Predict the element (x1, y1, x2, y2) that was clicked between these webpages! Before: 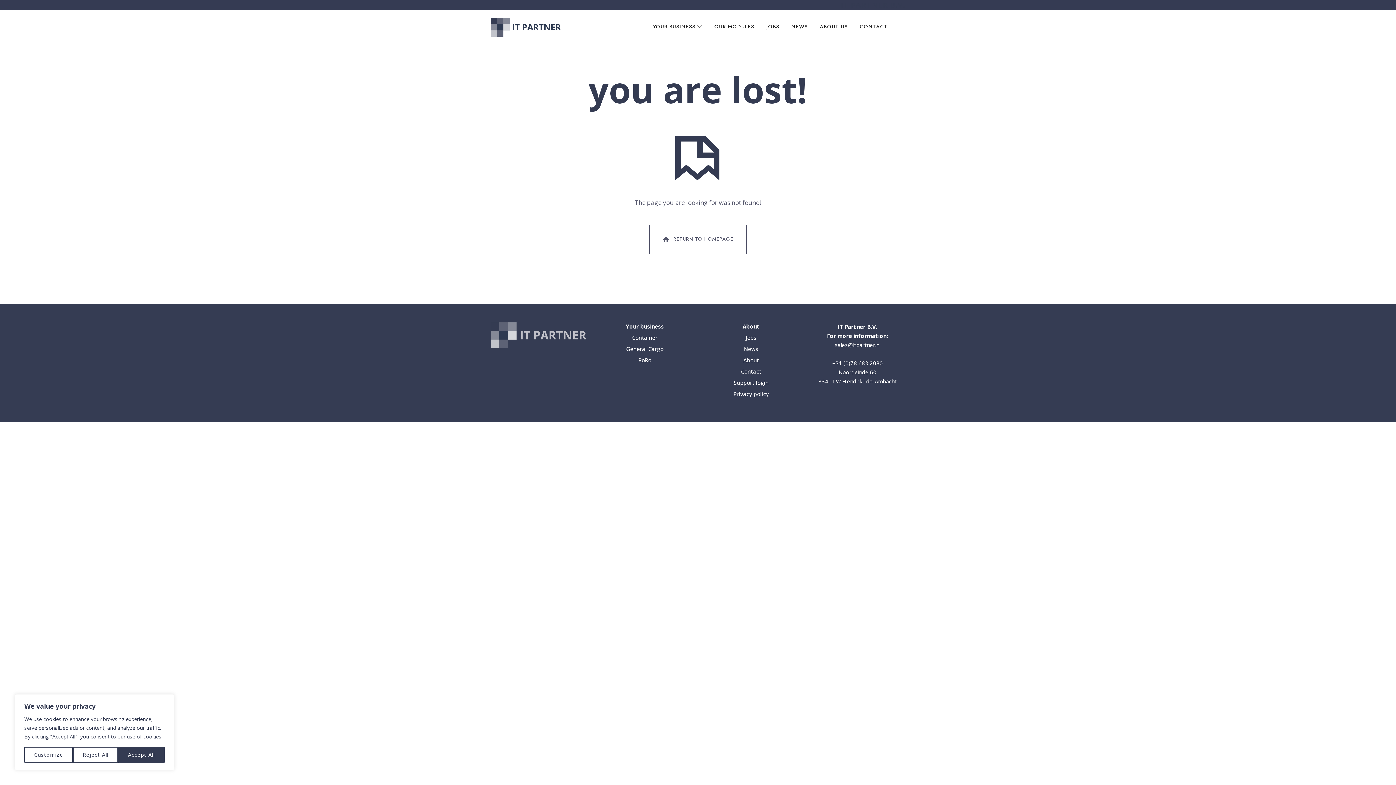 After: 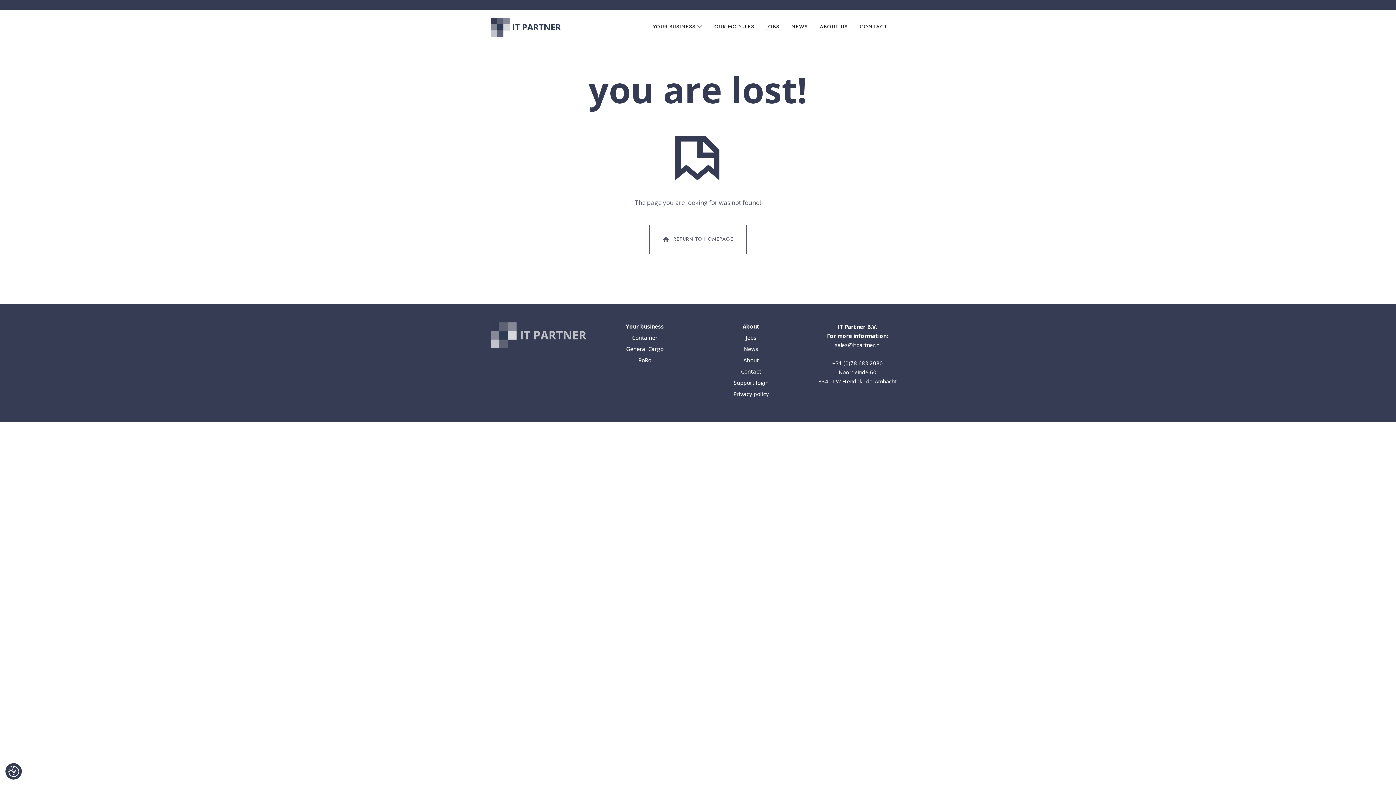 Action: label: Reject All bbox: (72, 747, 118, 763)